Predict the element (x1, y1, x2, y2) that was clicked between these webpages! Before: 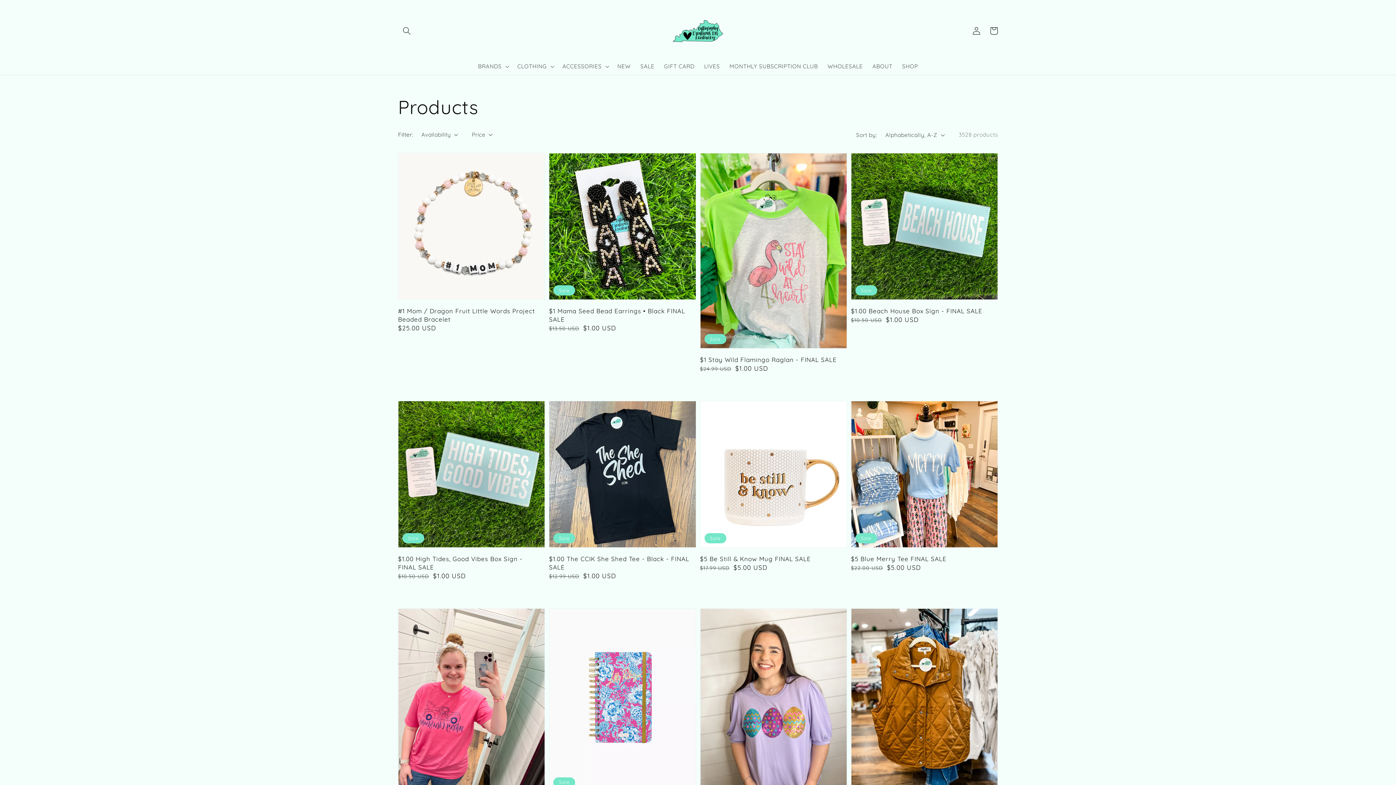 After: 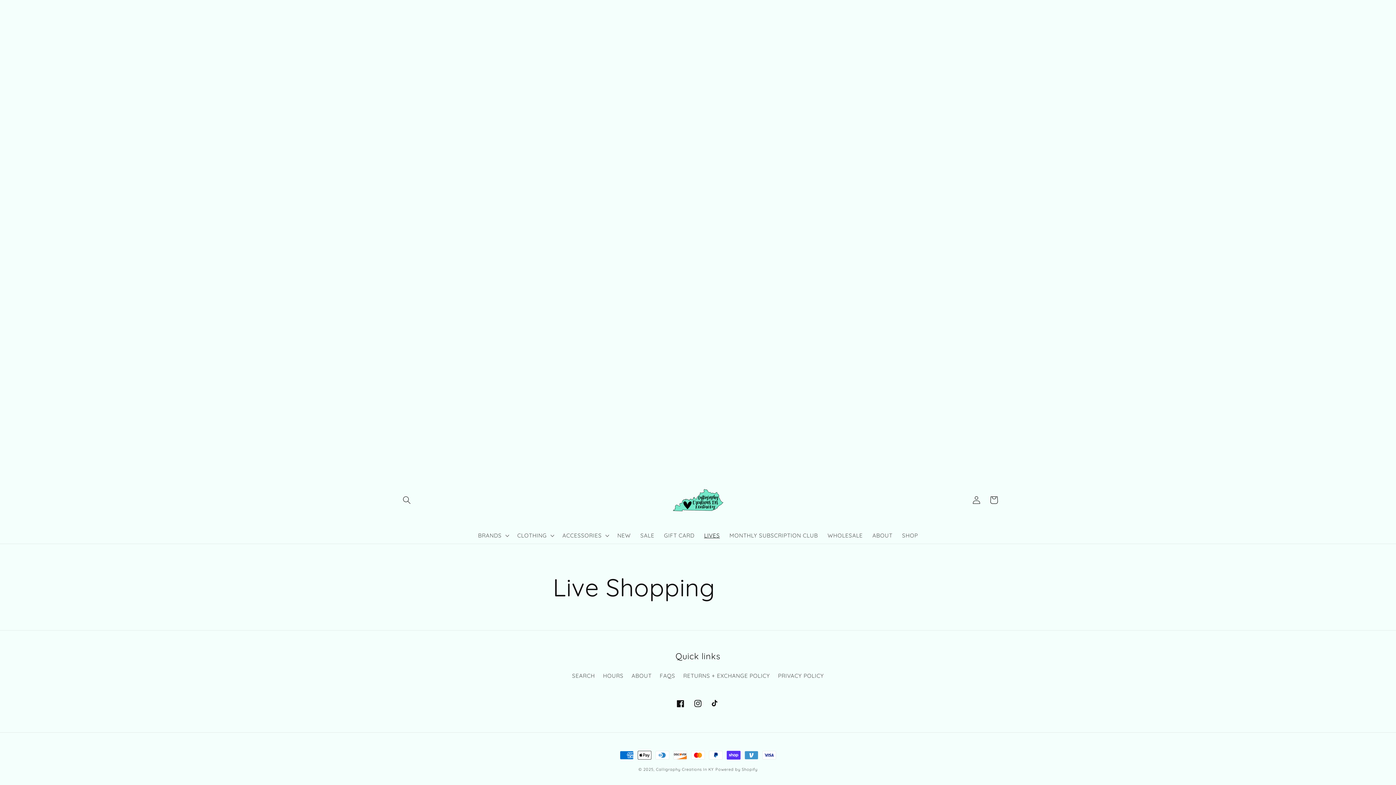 Action: bbox: (699, 58, 724, 74) label: LIVES